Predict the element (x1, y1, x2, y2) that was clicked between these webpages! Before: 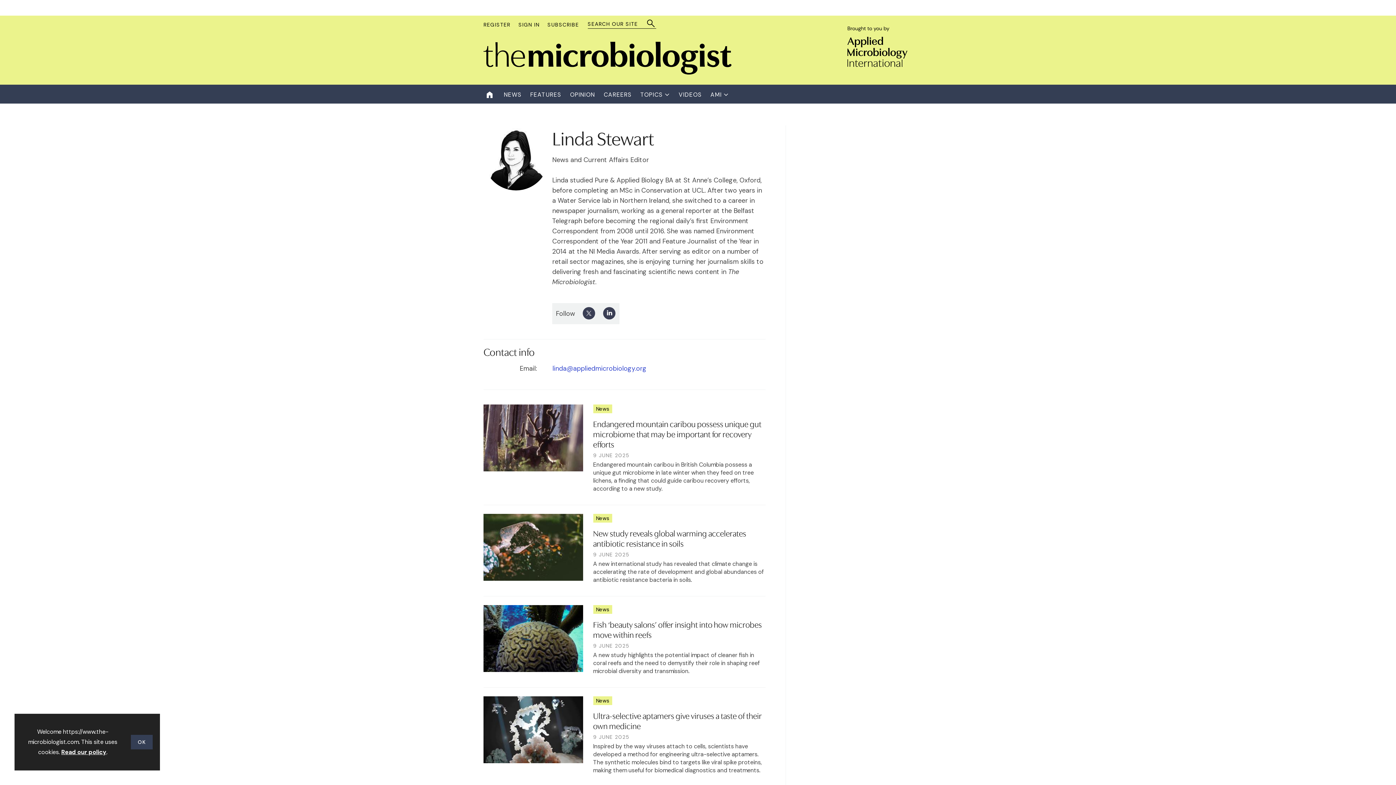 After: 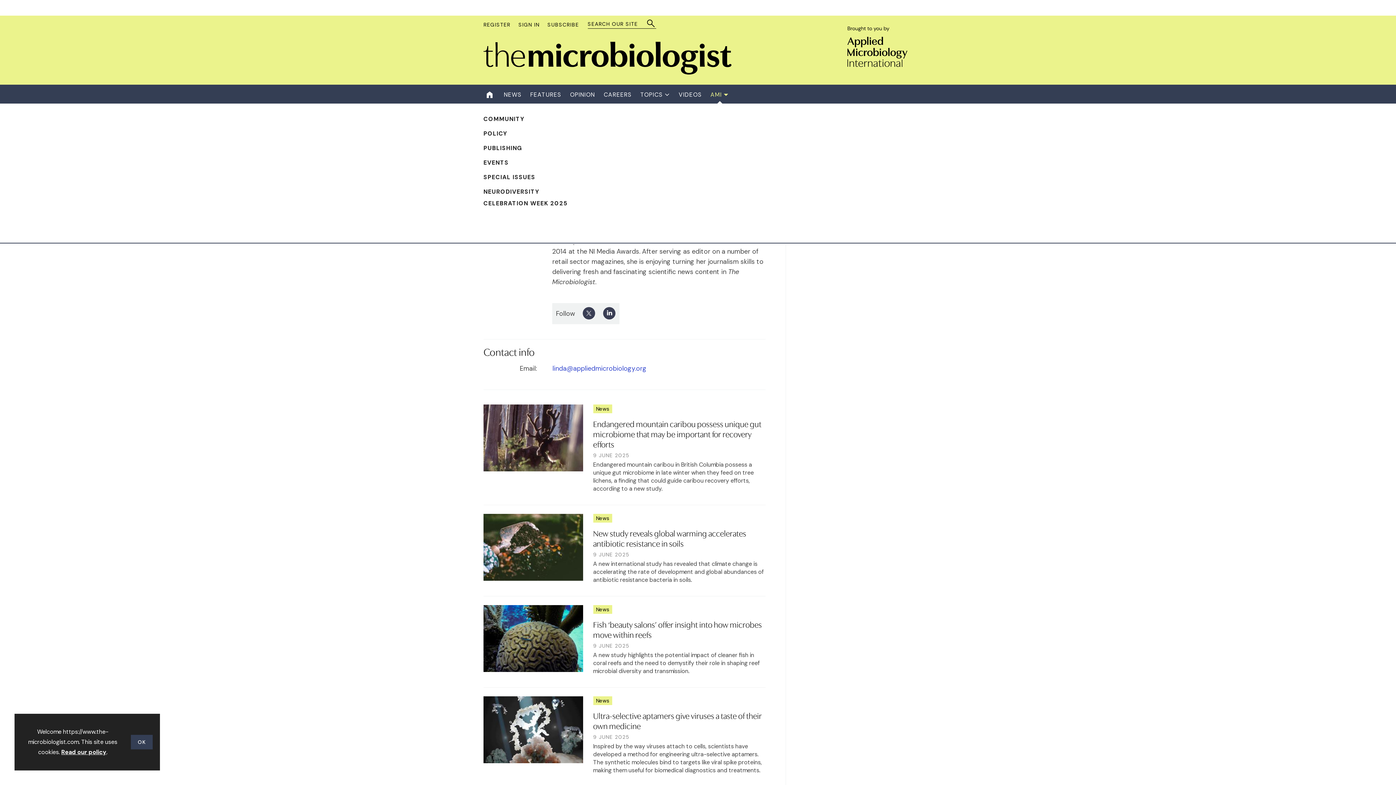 Action: bbox: (706, 84, 733, 103) label: AMI